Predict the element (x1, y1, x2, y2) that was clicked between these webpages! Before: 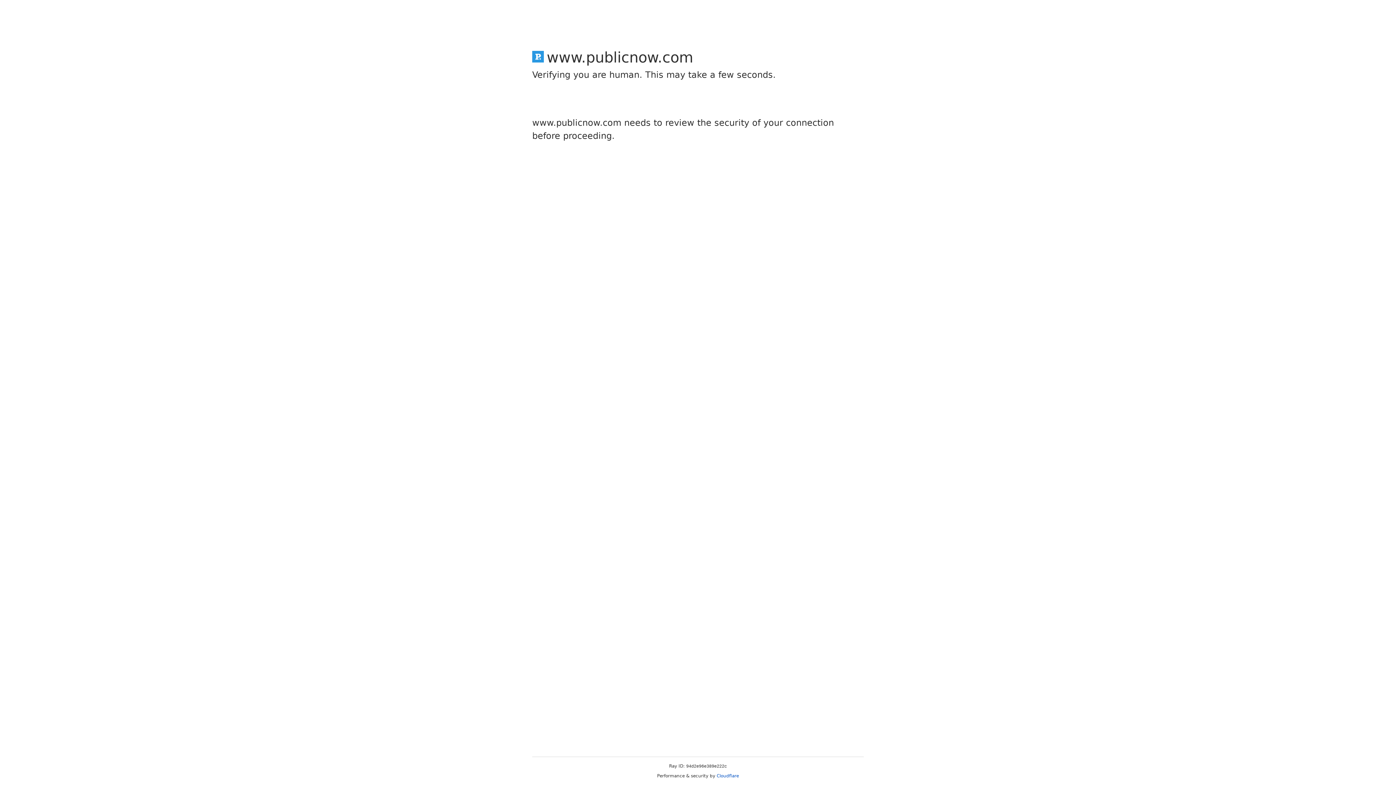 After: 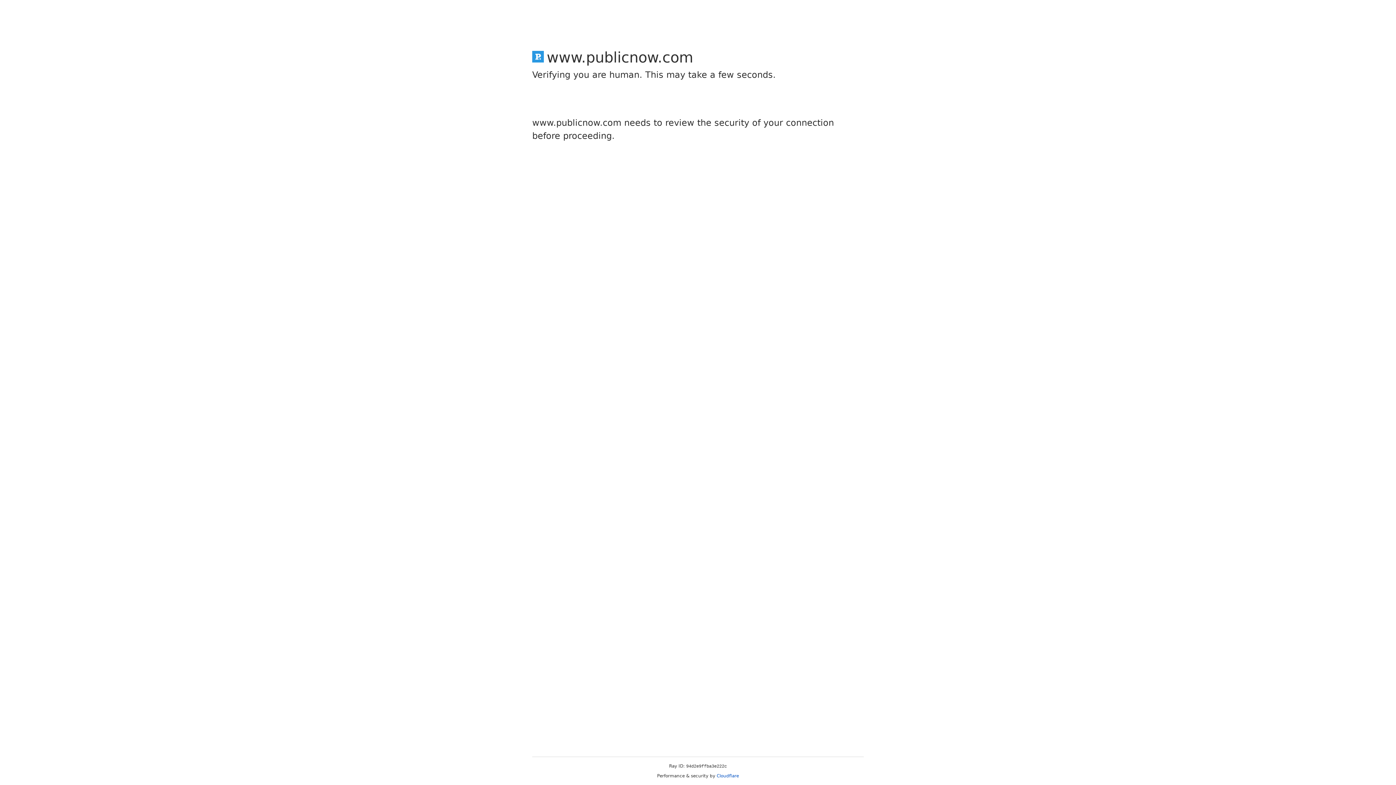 Action: label: Cloudflare bbox: (716, 773, 739, 778)